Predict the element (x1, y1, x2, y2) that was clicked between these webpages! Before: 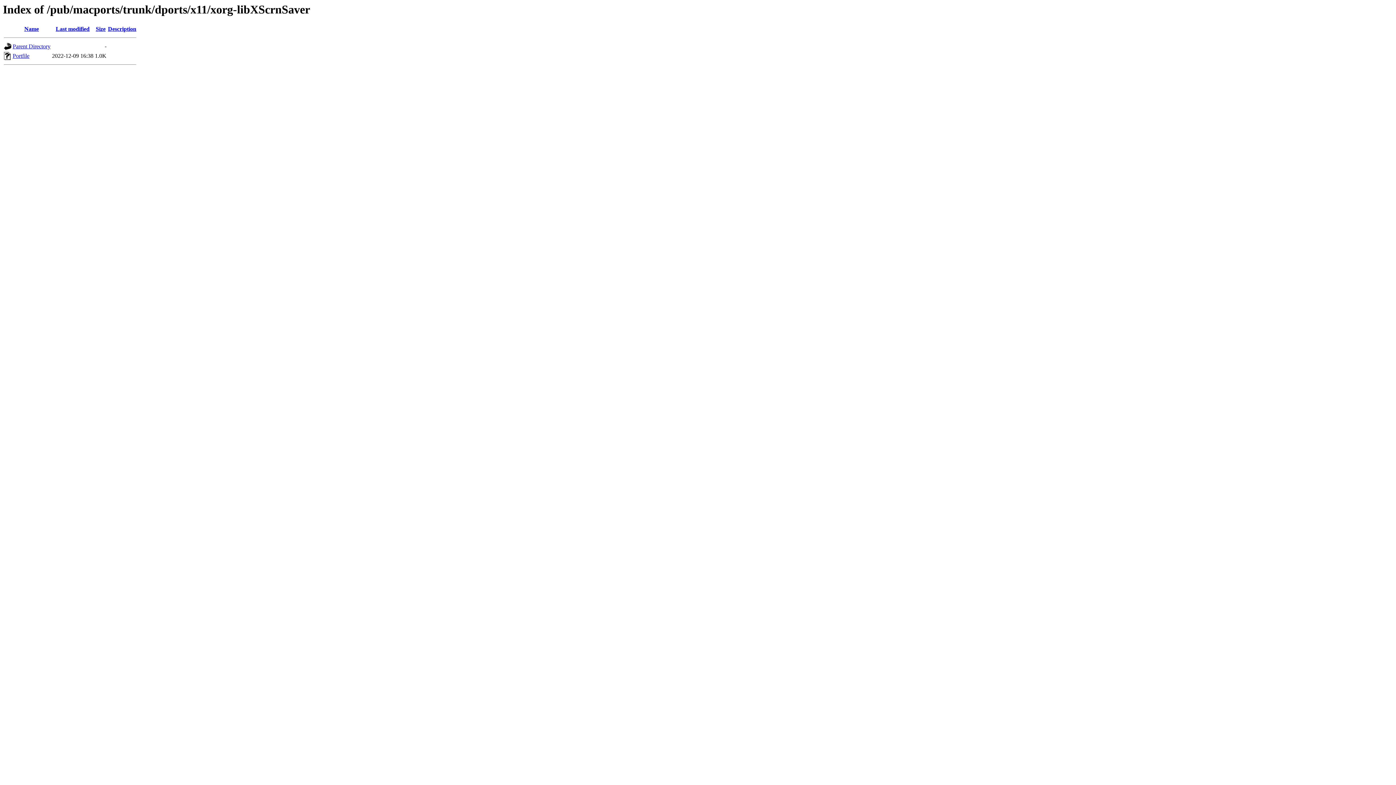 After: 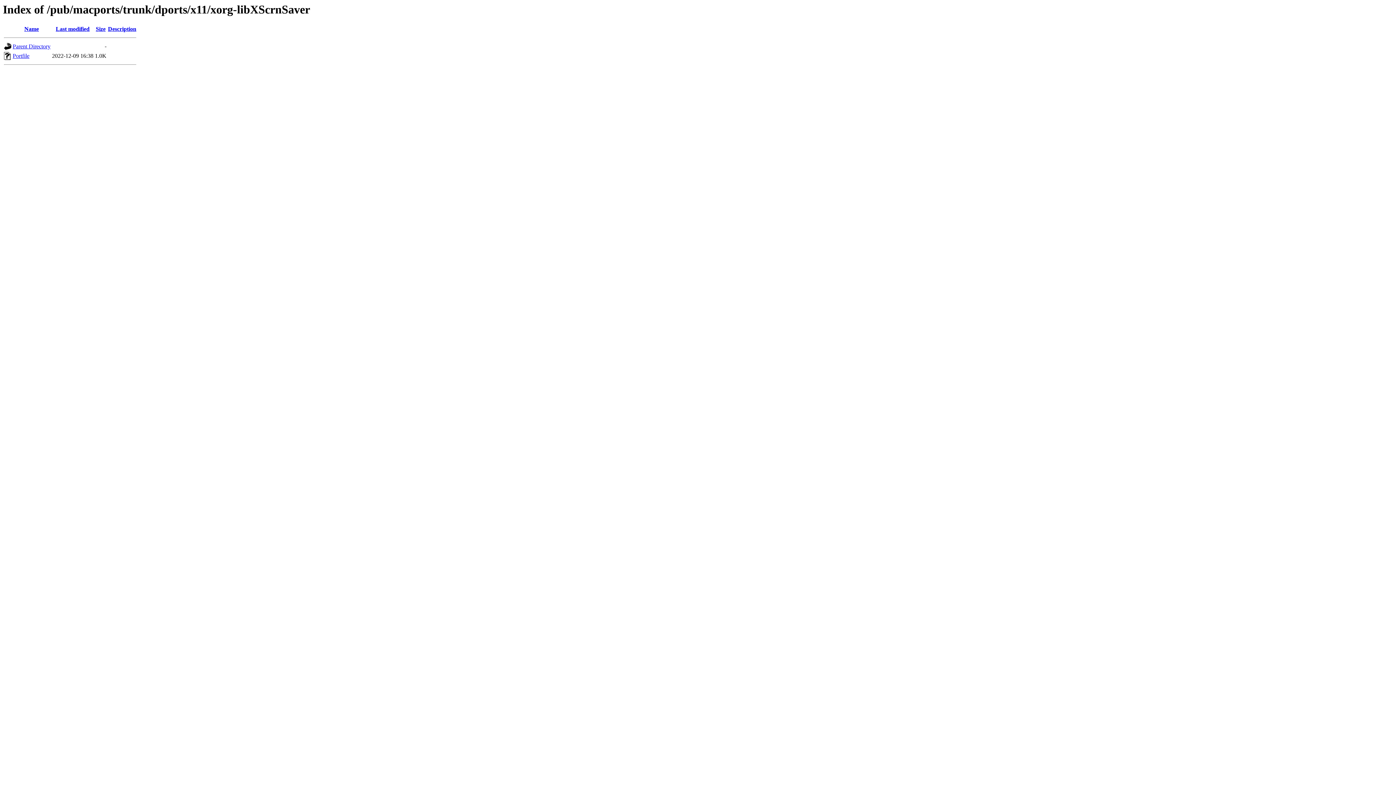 Action: label: Name bbox: (24, 25, 38, 32)